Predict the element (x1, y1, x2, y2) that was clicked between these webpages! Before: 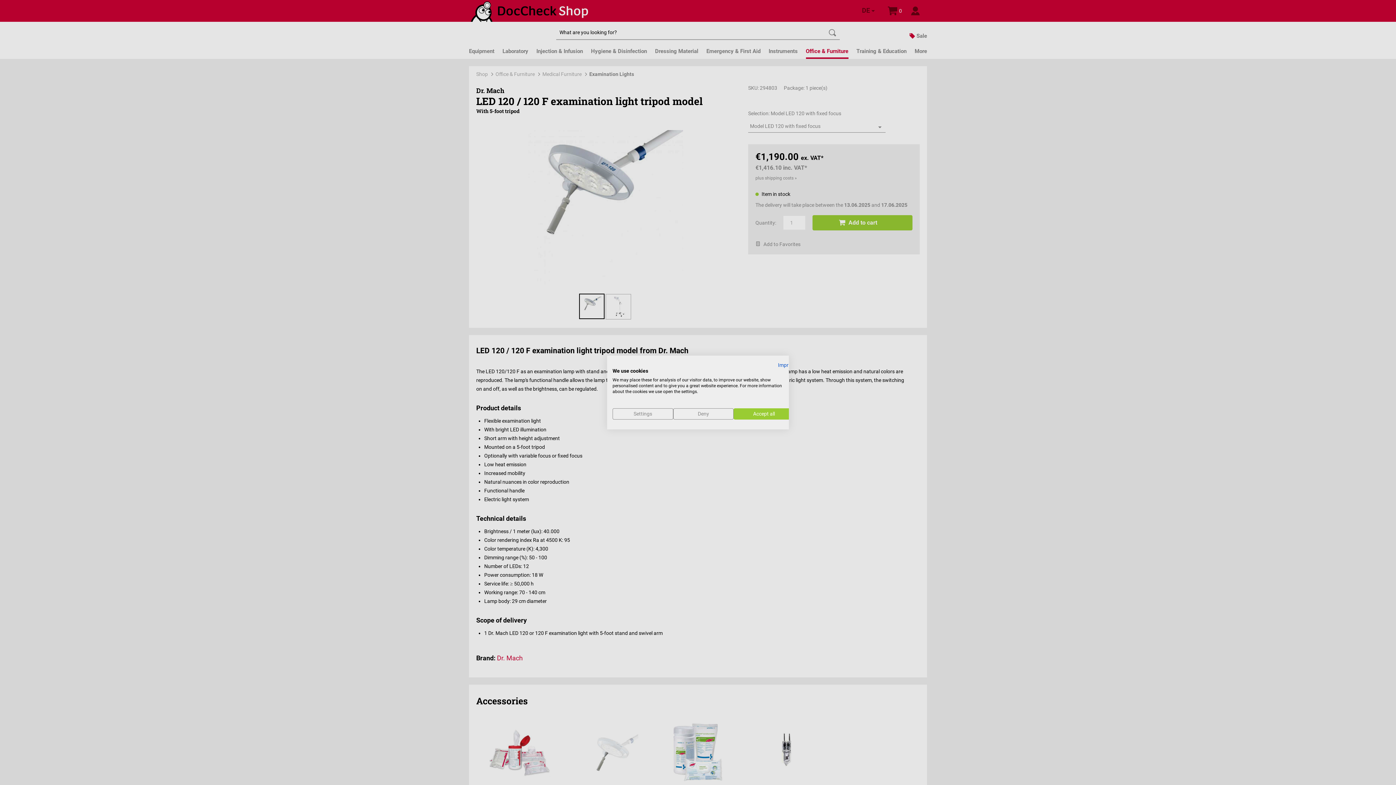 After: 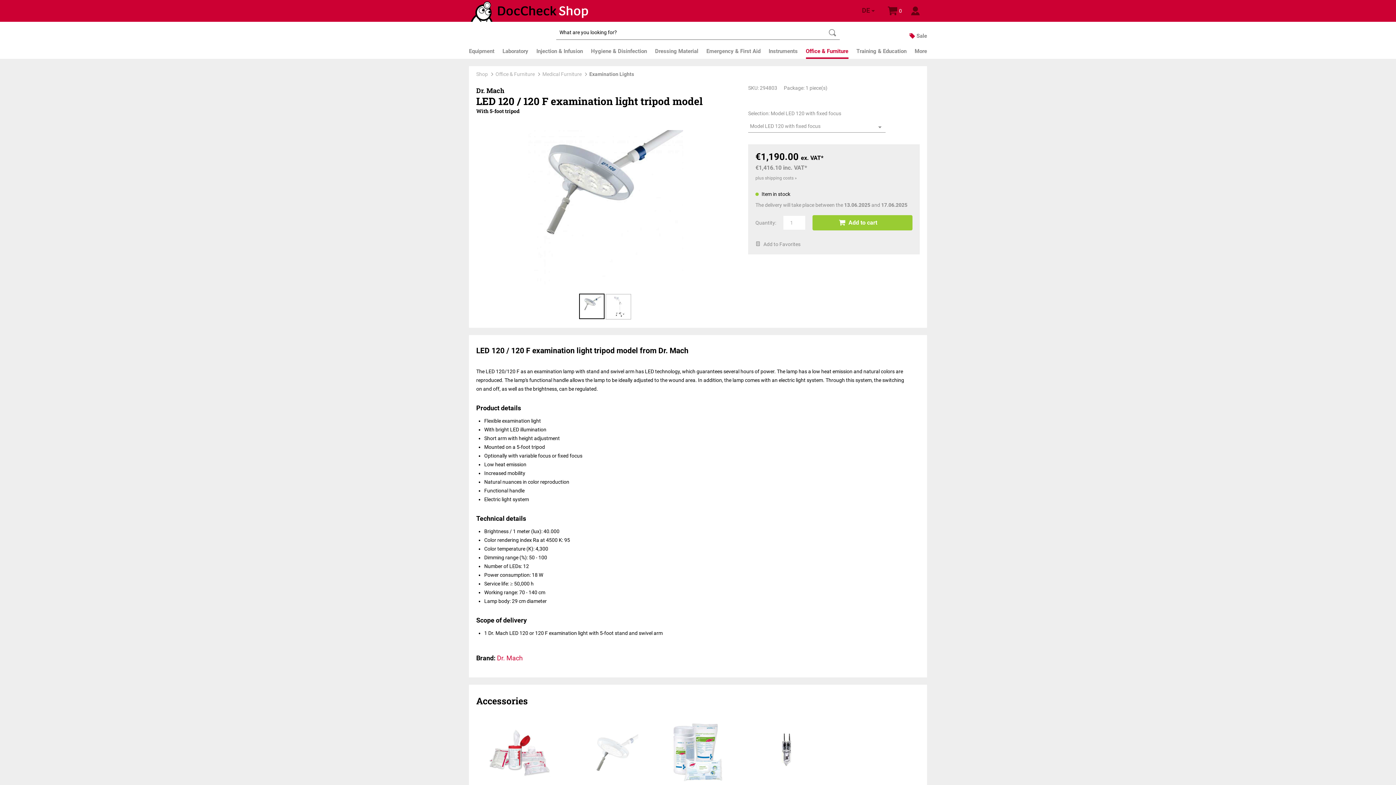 Action: bbox: (673, 408, 733, 419) label: Deny all cookies